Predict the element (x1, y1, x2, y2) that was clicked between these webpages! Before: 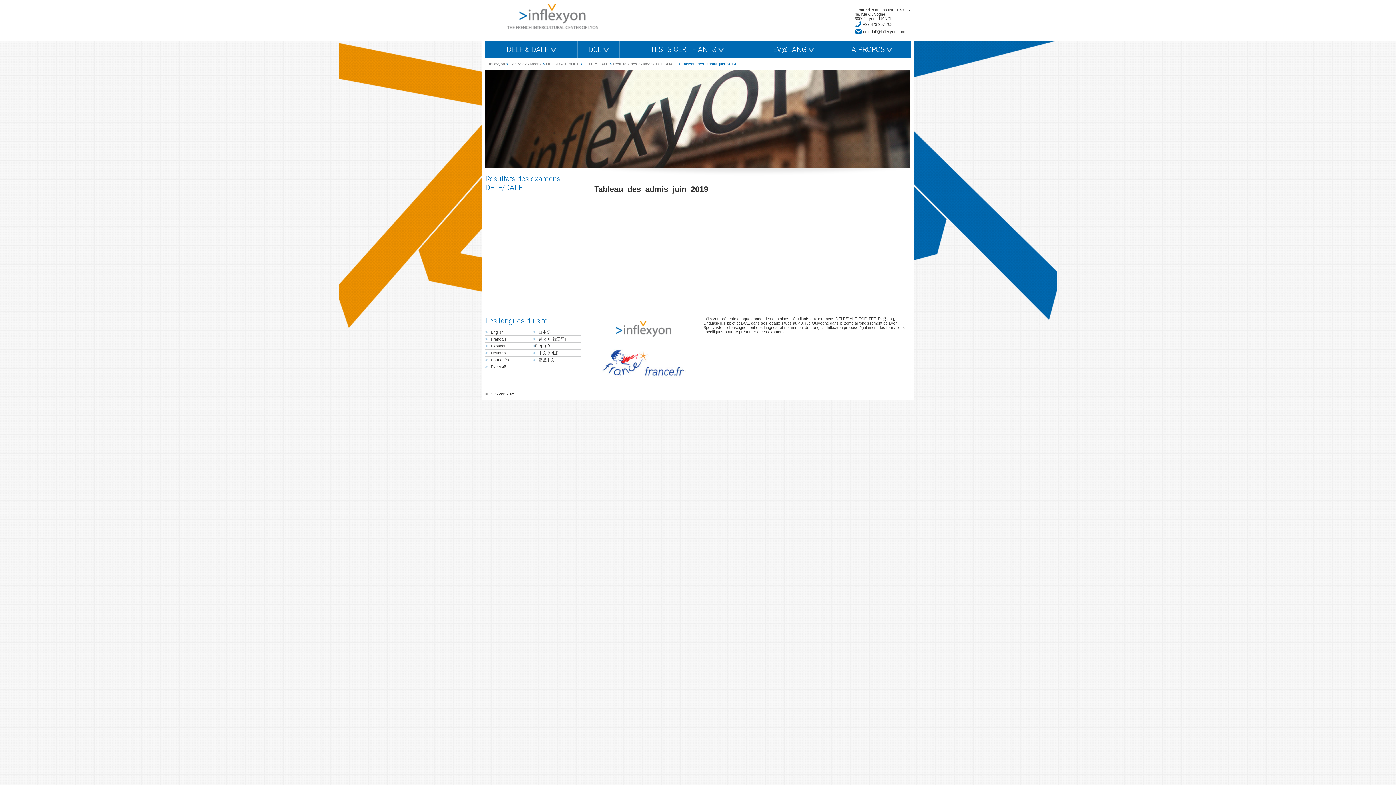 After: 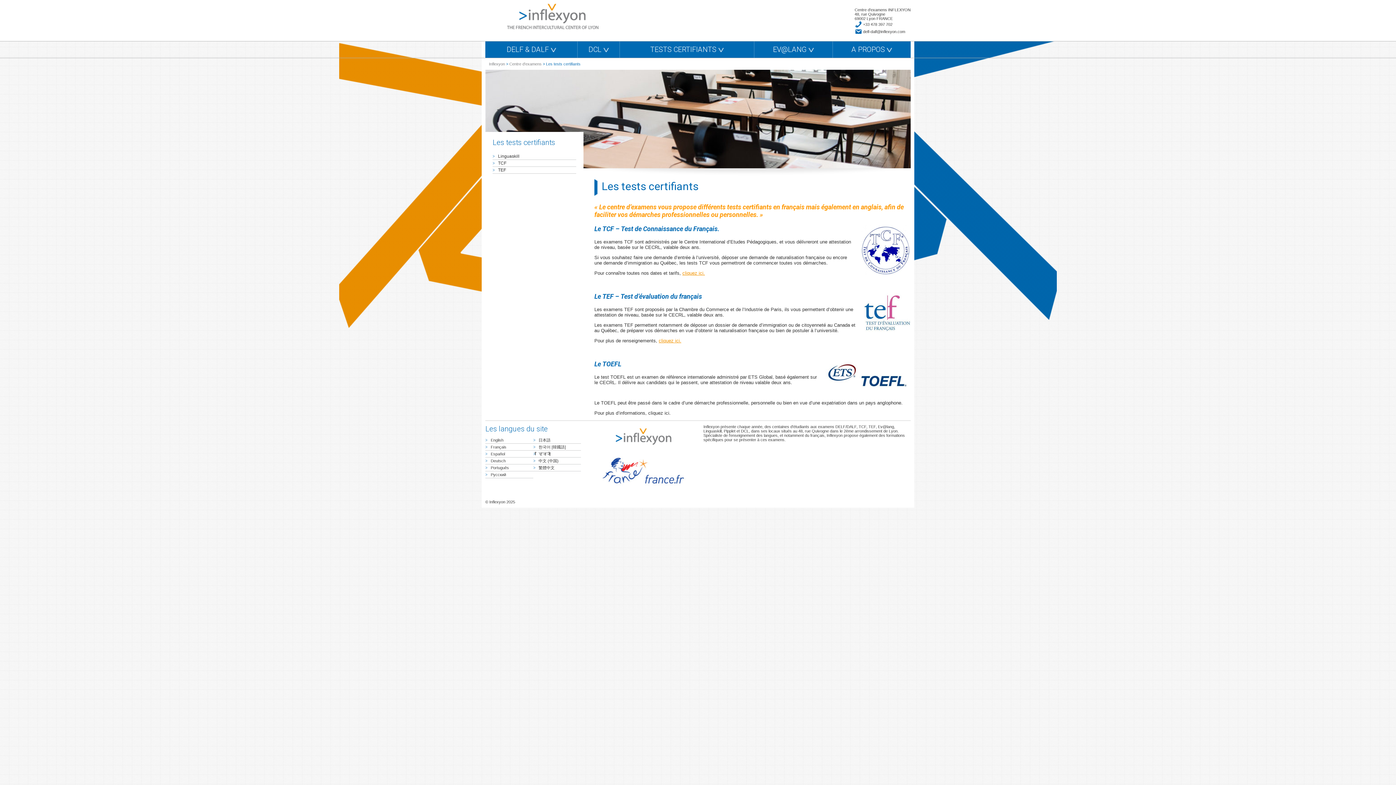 Action: bbox: (620, 41, 754, 57) label: TESTS CERTIFIANTS 